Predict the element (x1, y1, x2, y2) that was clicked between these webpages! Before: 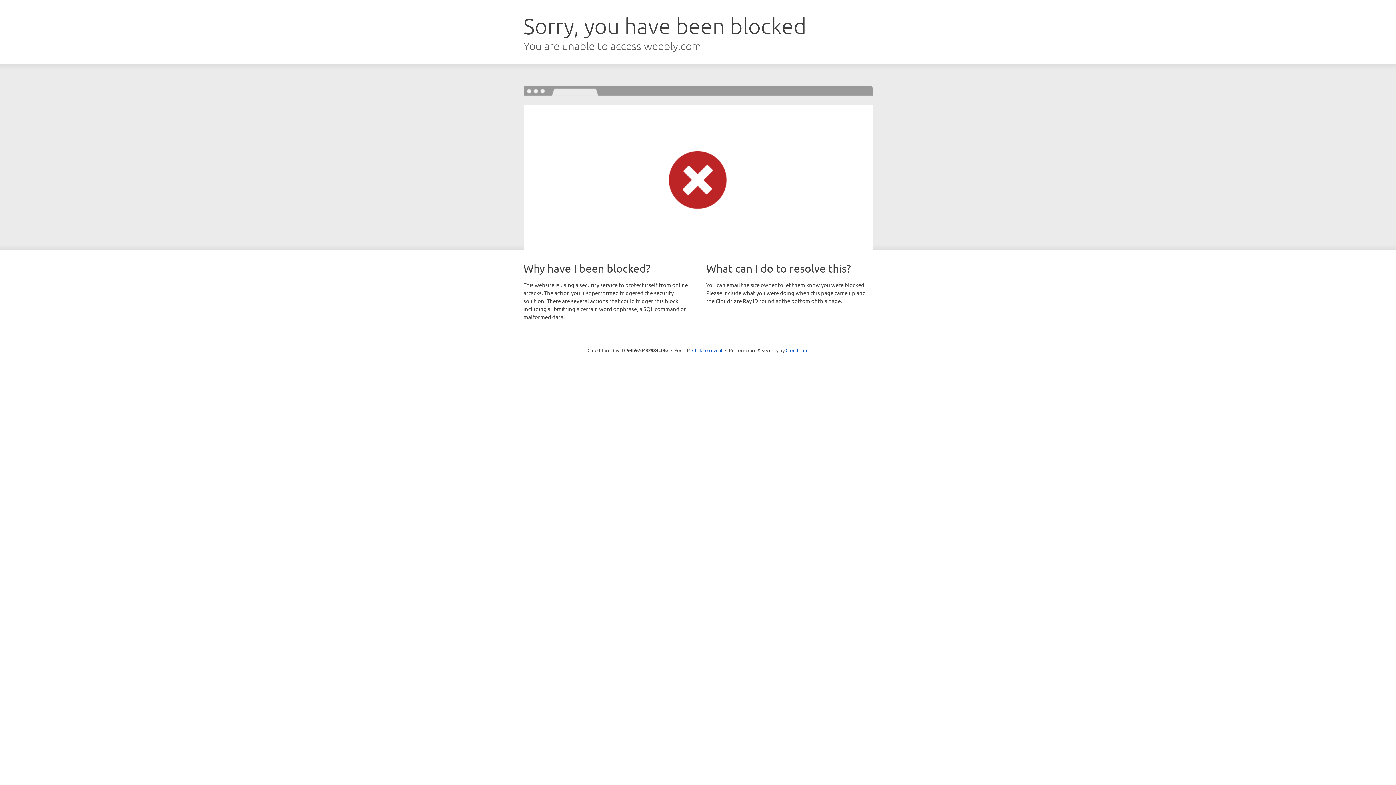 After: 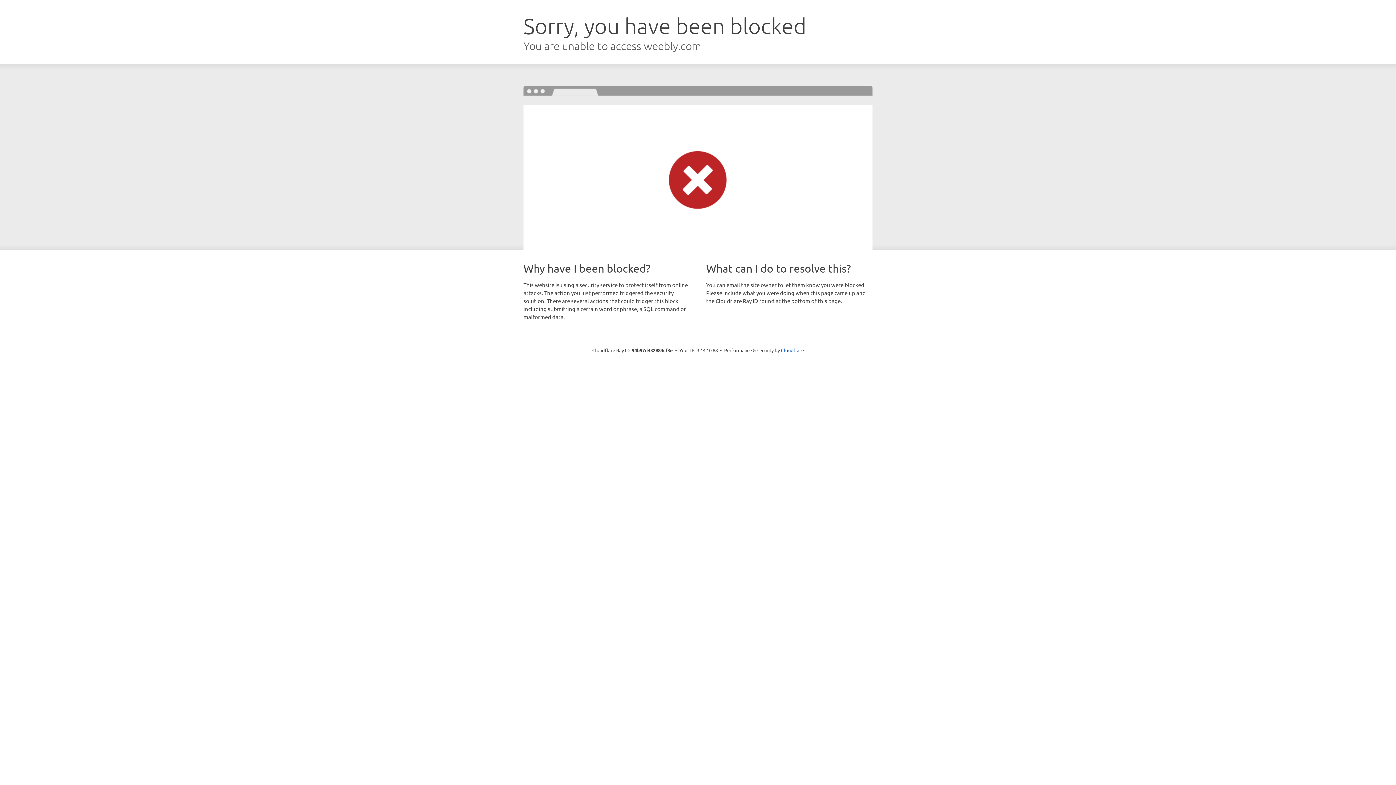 Action: label: Click to reveal bbox: (692, 346, 722, 353)